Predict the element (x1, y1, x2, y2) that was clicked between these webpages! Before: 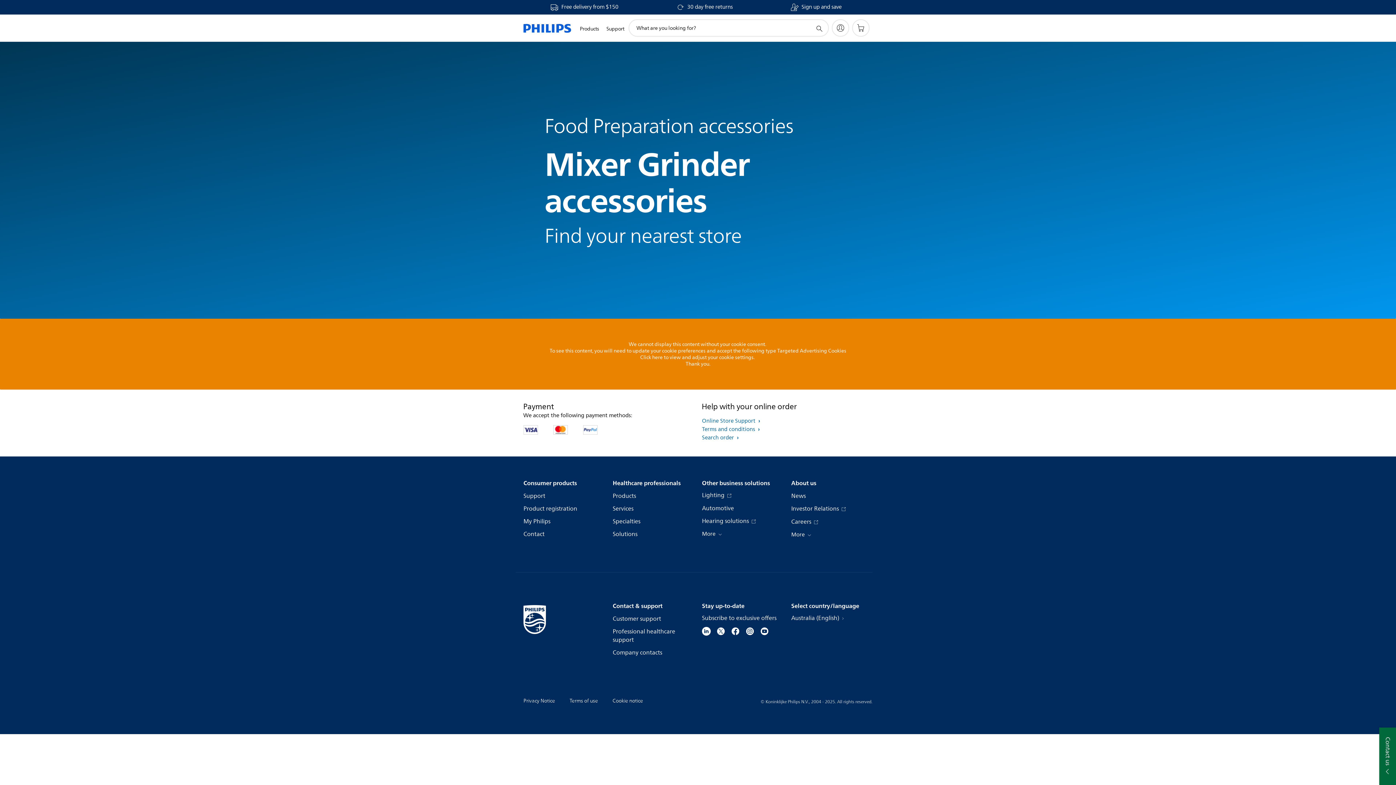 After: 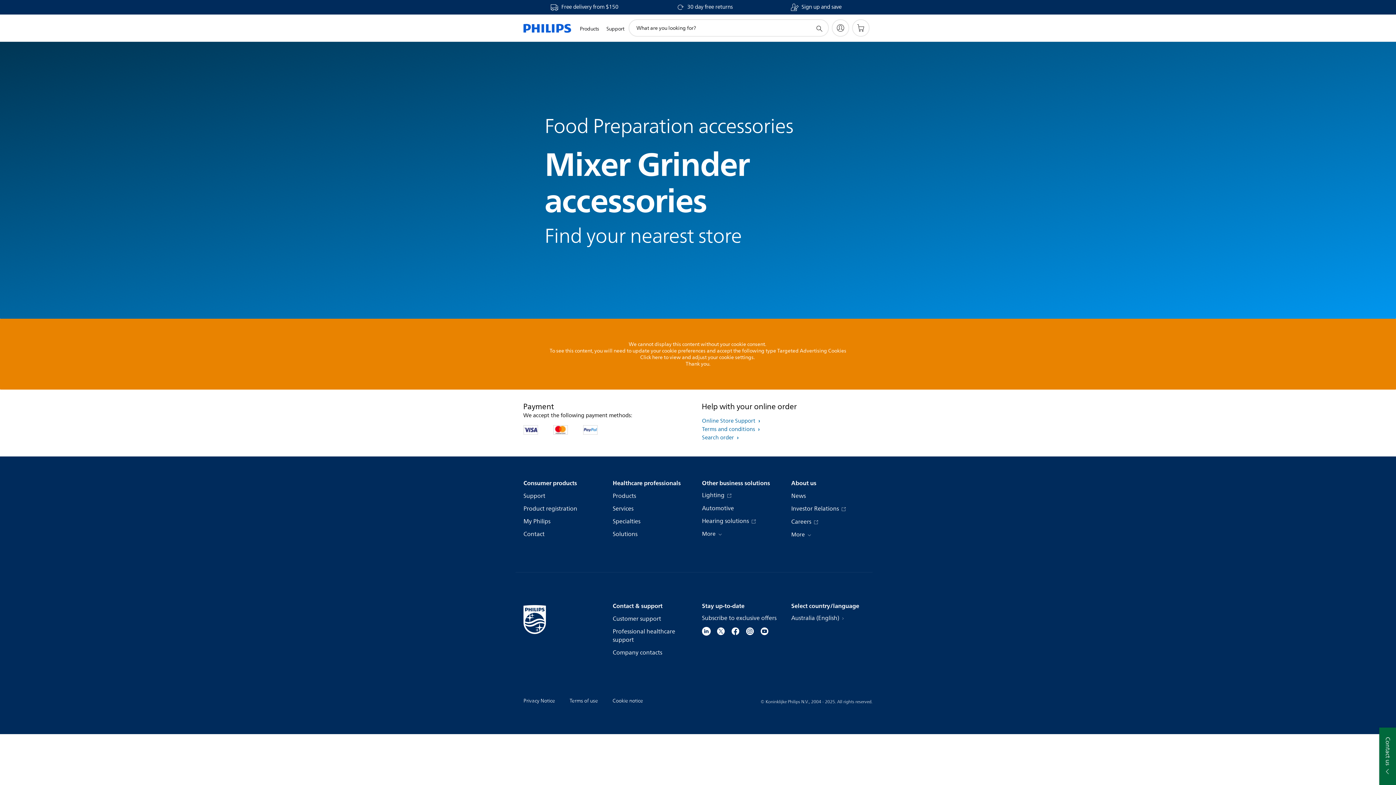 Action: bbox: (814, 23, 823, 32) label: support search icon